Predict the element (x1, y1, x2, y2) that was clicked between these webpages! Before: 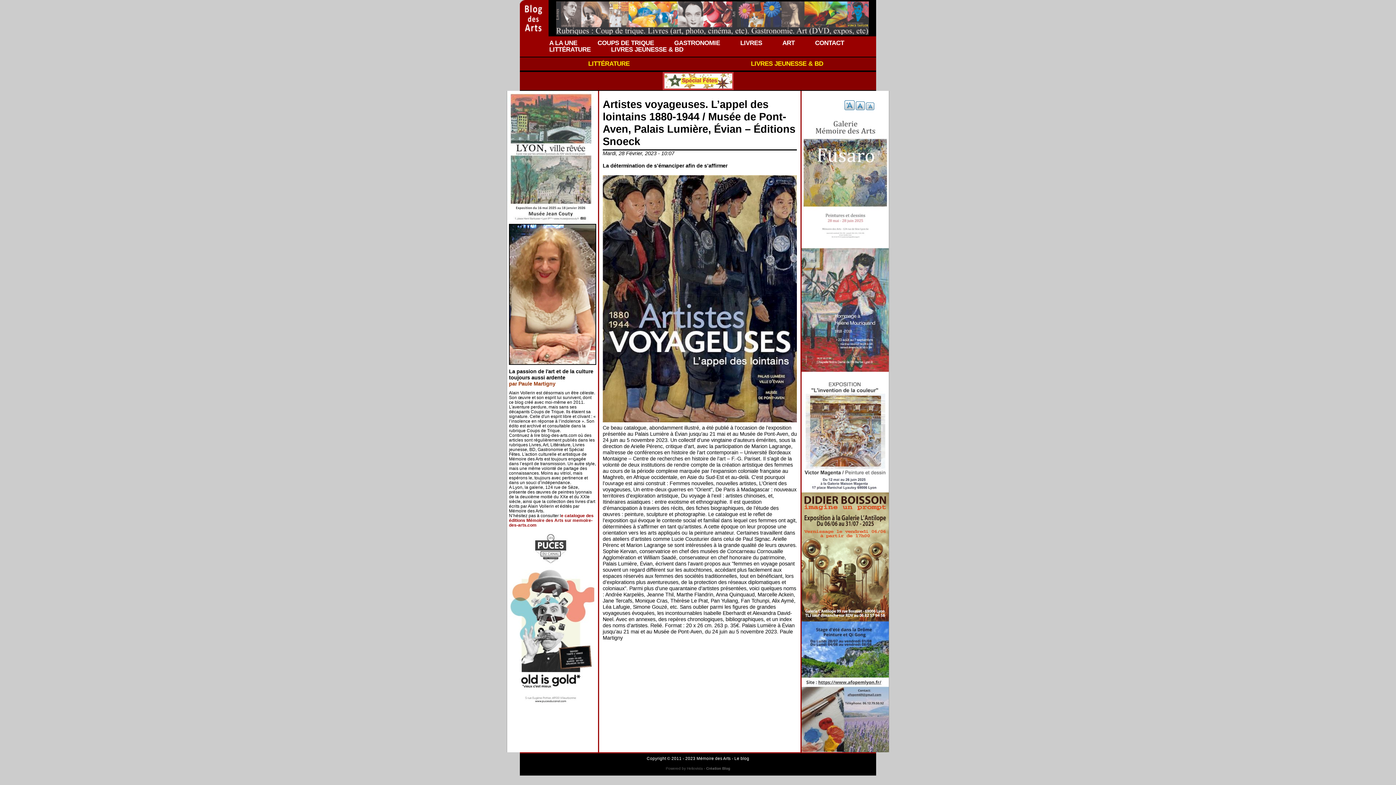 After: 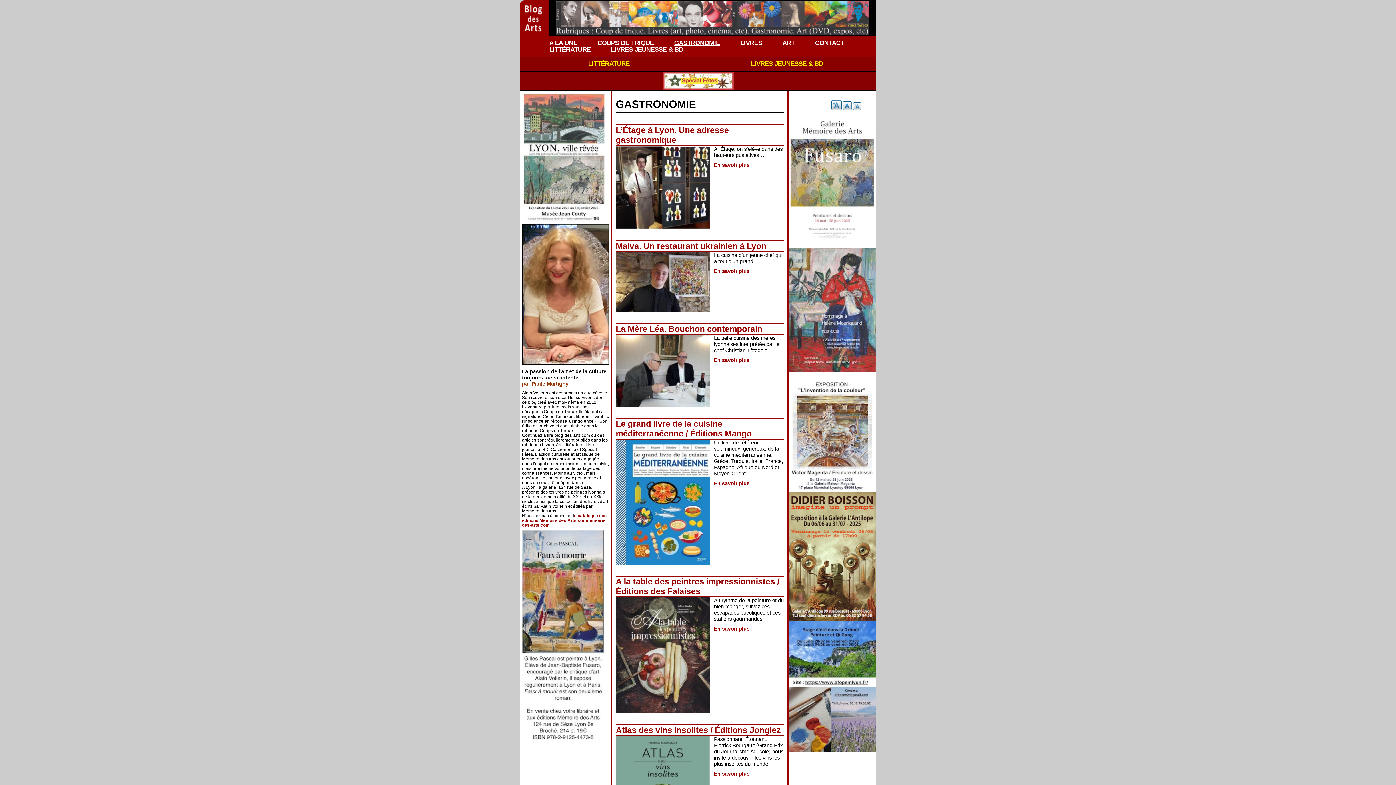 Action: label: GASTRONOMIE bbox: (674, 39, 720, 46)